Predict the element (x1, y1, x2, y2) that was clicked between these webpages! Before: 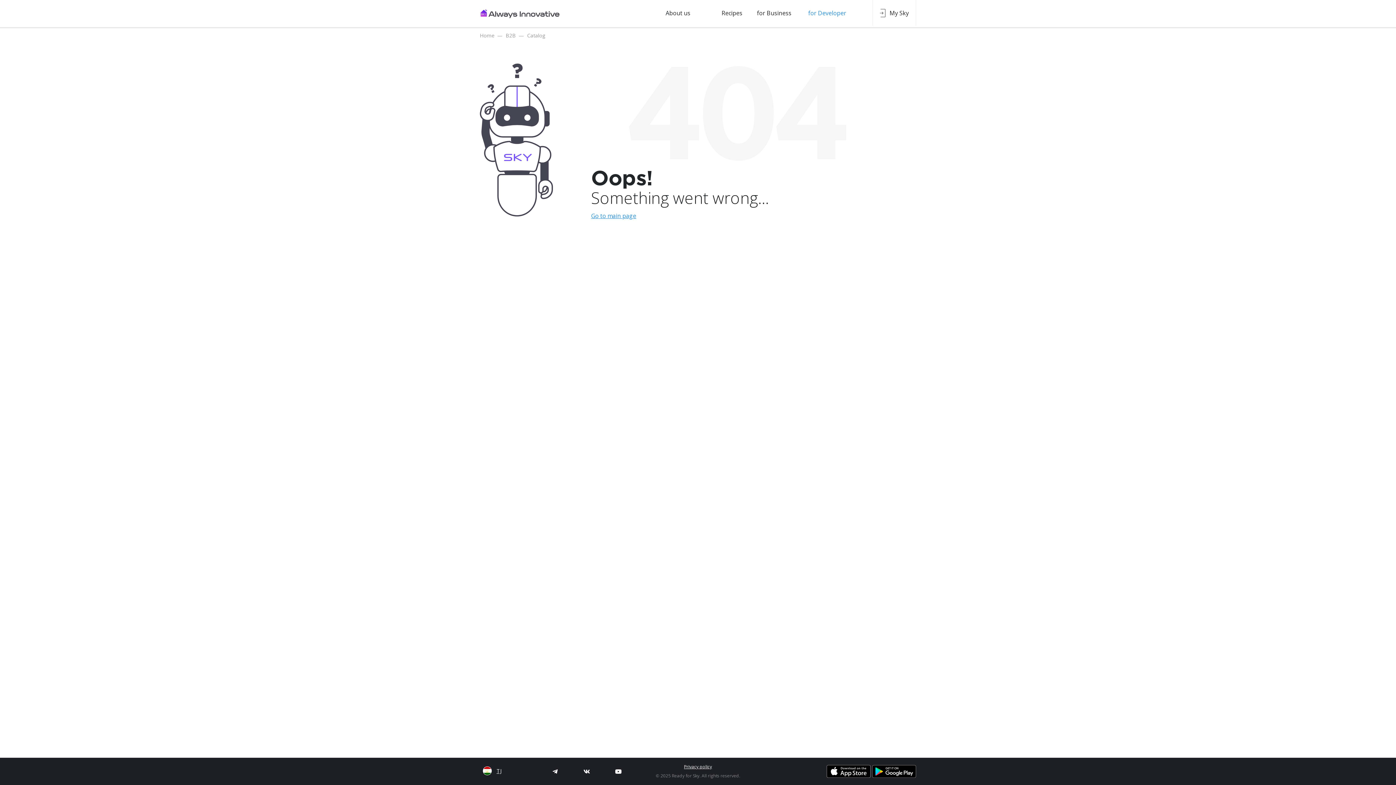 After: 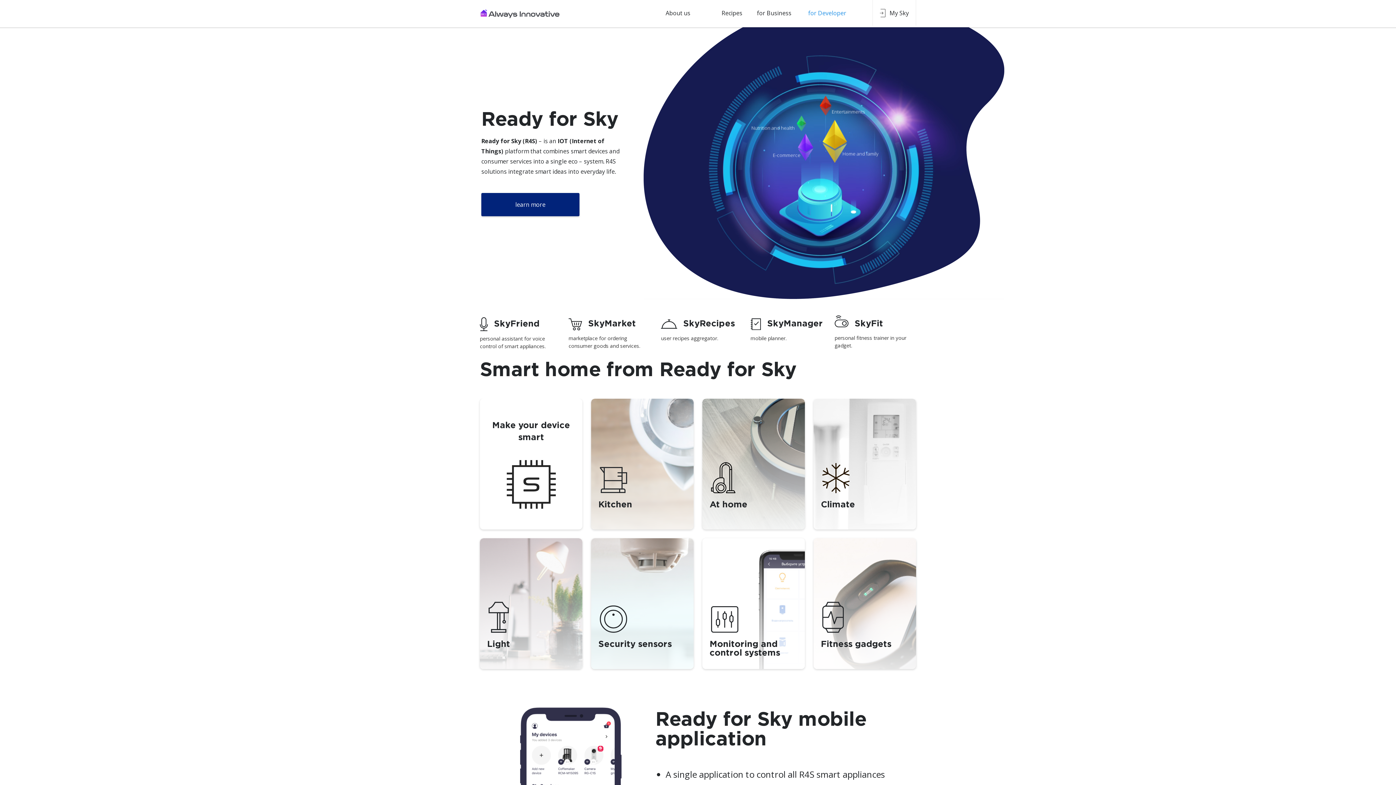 Action: label: Recipes bbox: (721, 9, 742, 18)